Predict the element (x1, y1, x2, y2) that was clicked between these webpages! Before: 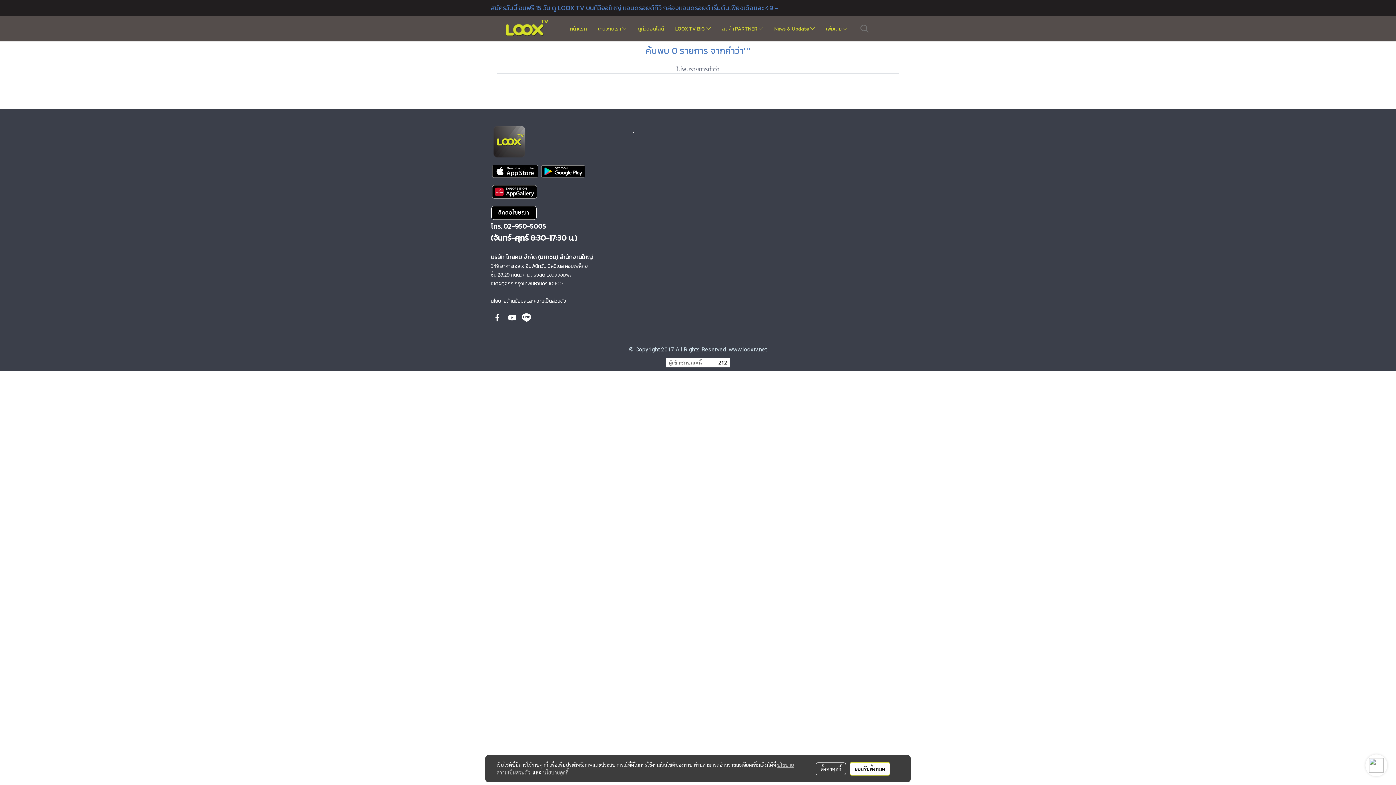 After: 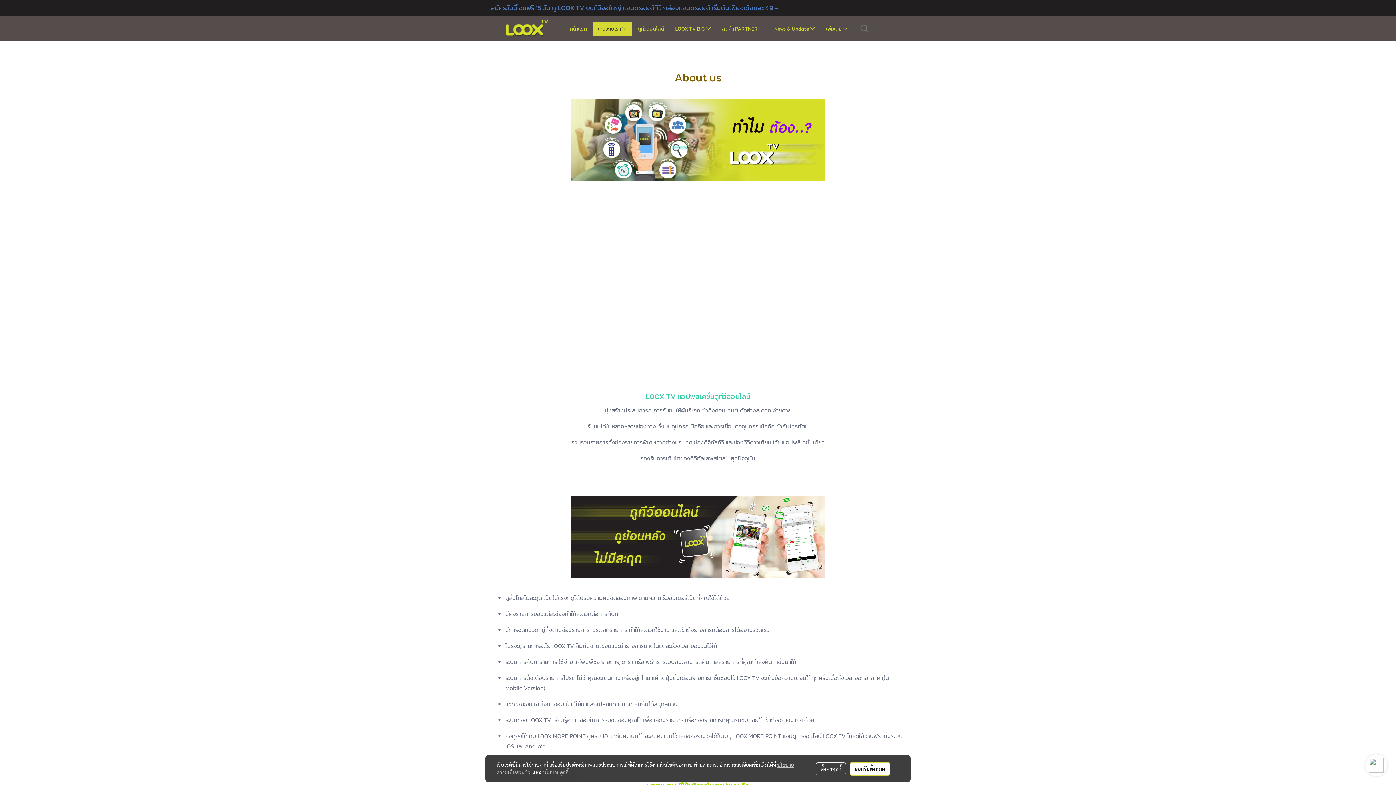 Action: label: เกี่ยวกับเรา  bbox: (592, 21, 632, 35)